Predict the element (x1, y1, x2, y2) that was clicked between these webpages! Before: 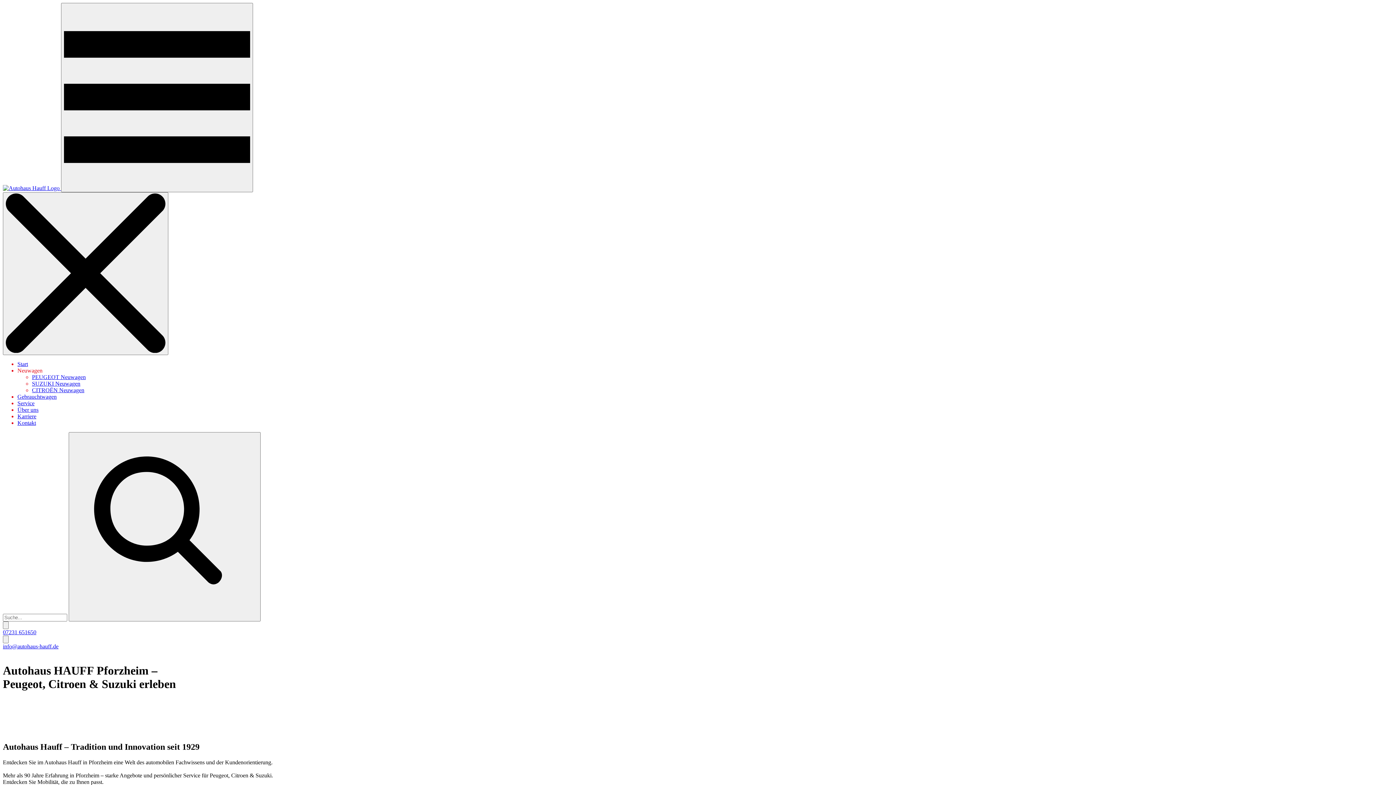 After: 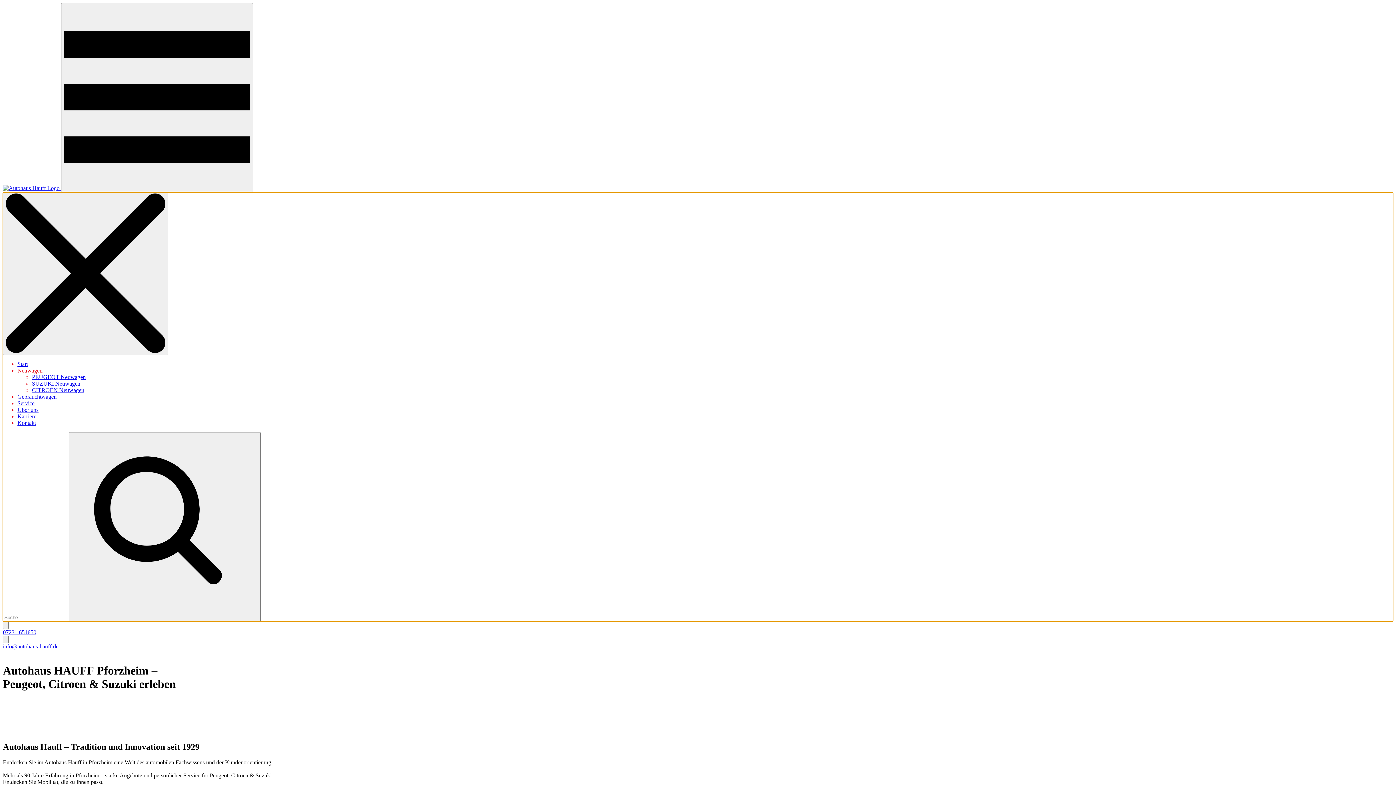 Action: bbox: (17, 367, 42, 373) label: Neuwagen